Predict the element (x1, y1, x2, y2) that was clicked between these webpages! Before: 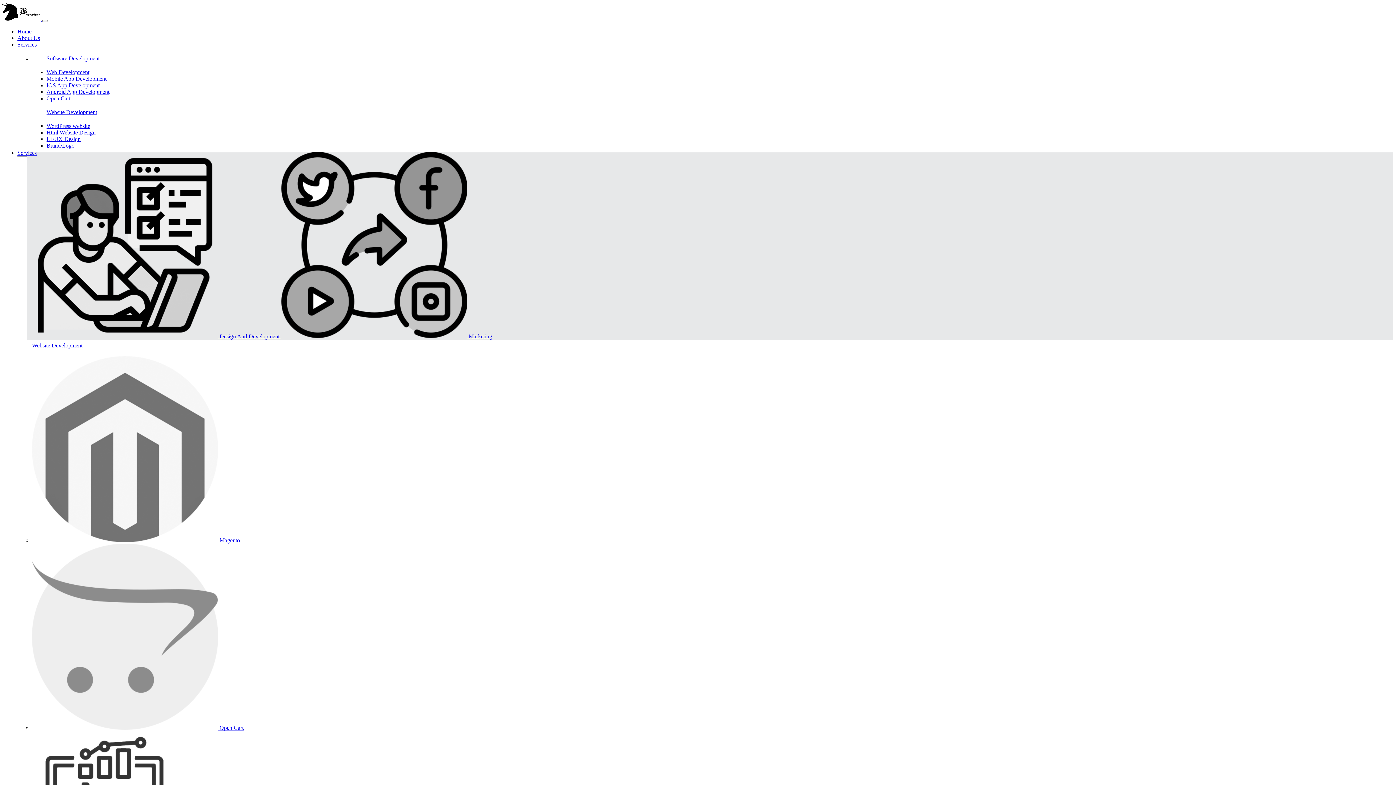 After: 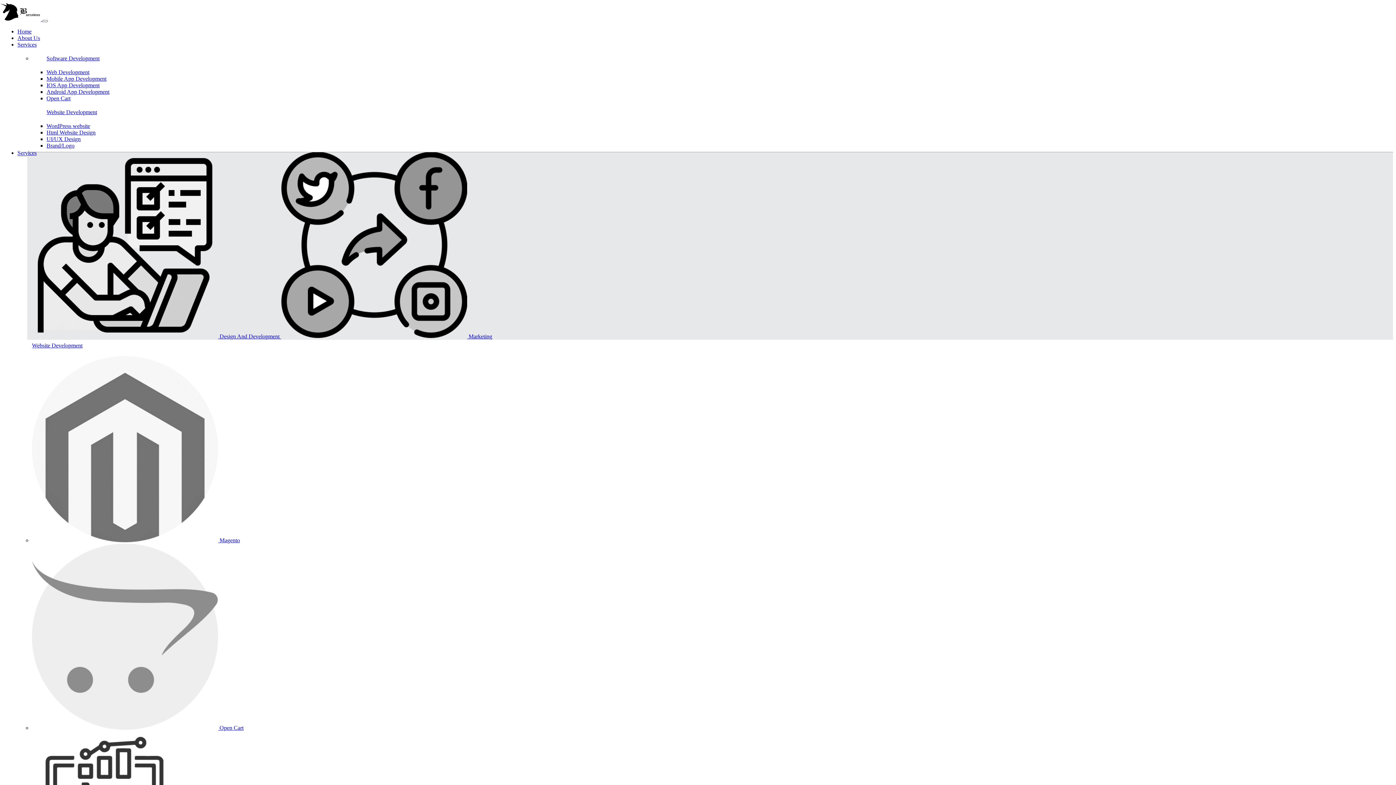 Action: label: Services bbox: (17, 41, 36, 47)